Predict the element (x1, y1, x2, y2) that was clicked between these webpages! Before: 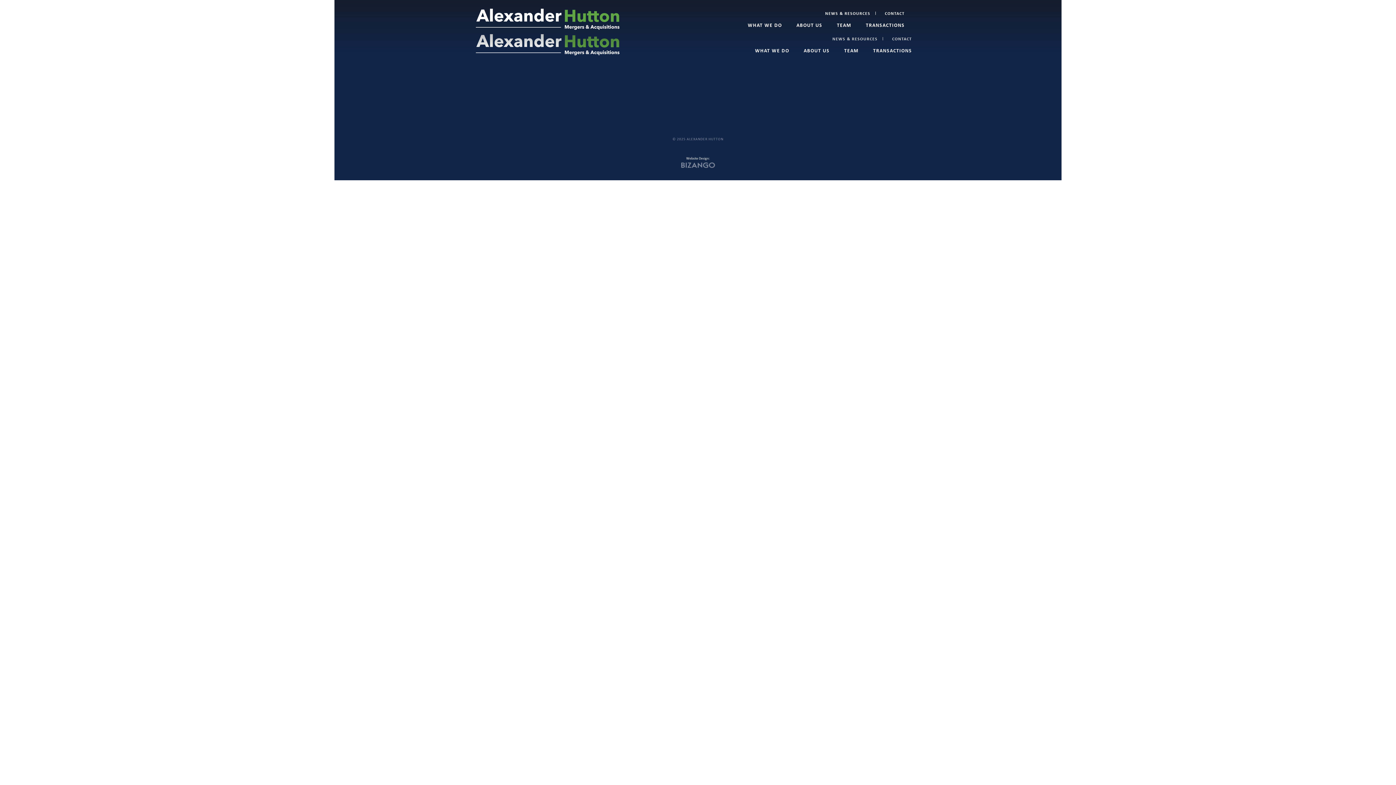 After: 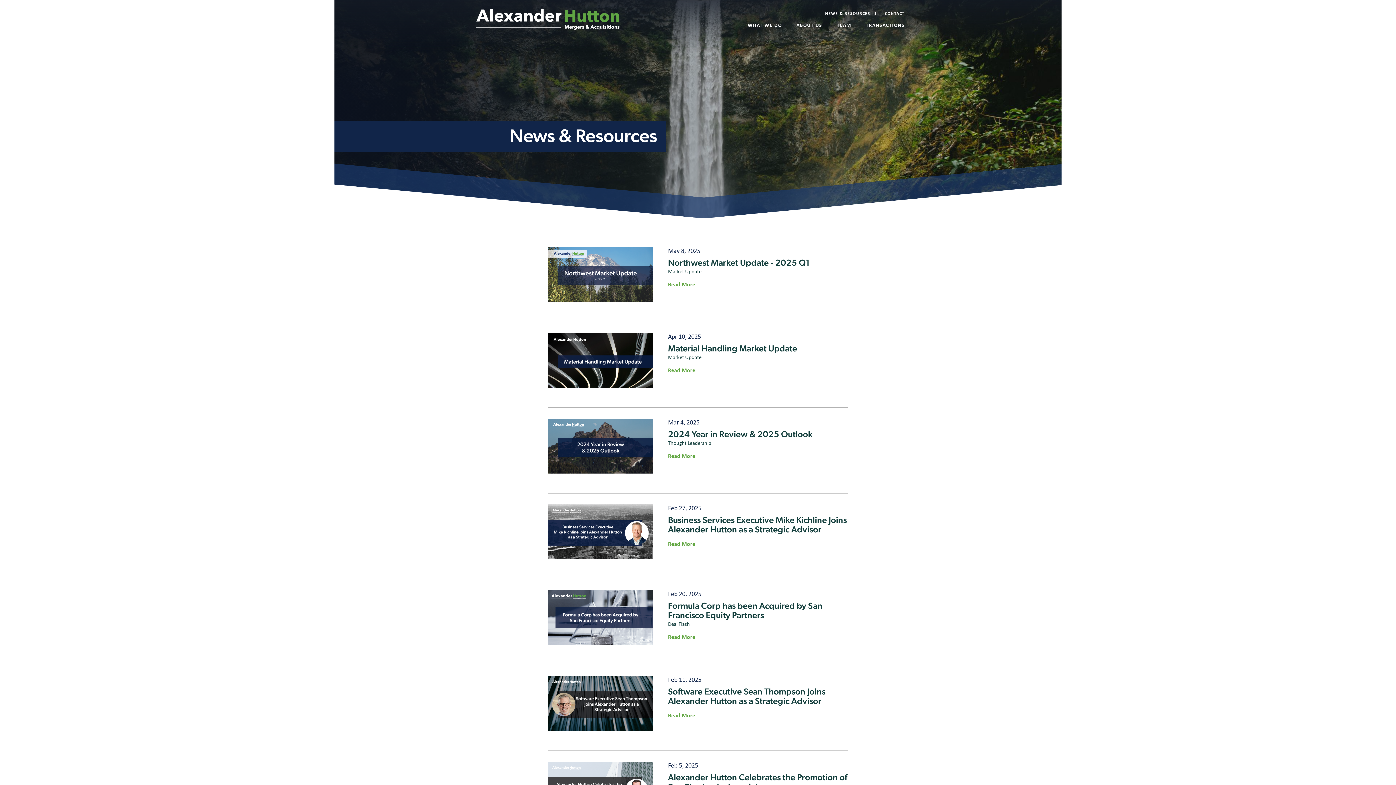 Action: label: NEWS & RESOURCES bbox: (825, 10, 870, 15)